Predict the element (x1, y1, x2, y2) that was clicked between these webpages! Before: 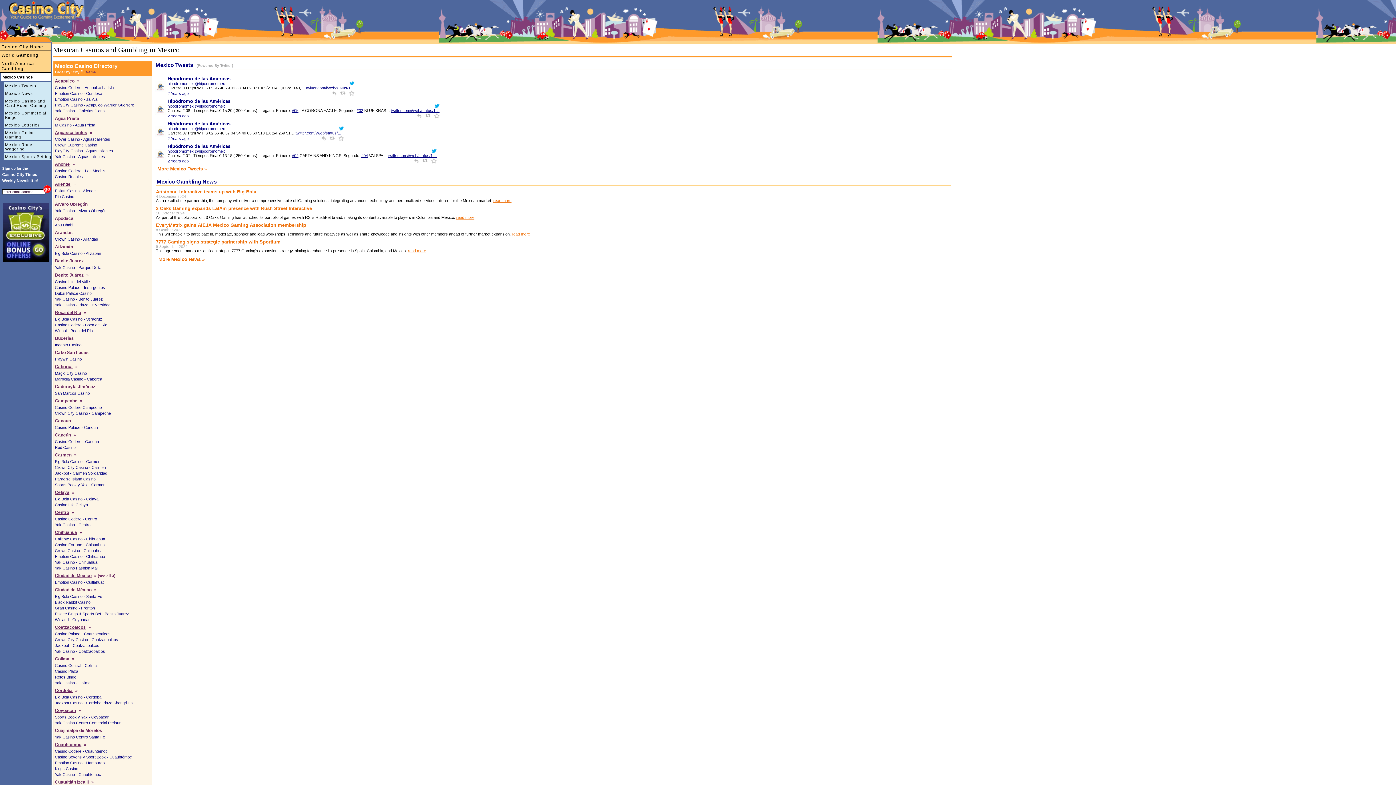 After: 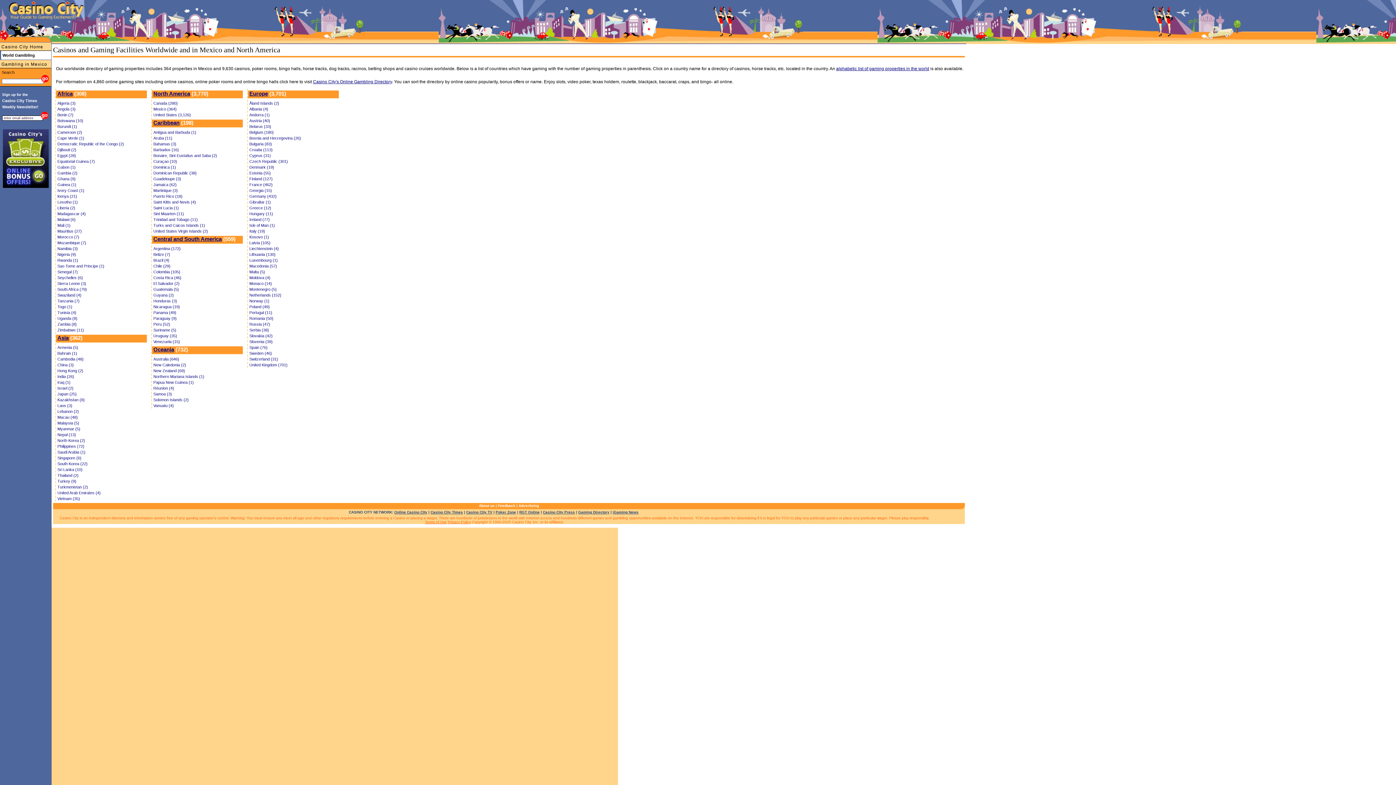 Action: label: World Gambling bbox: (0, 50, 51, 59)